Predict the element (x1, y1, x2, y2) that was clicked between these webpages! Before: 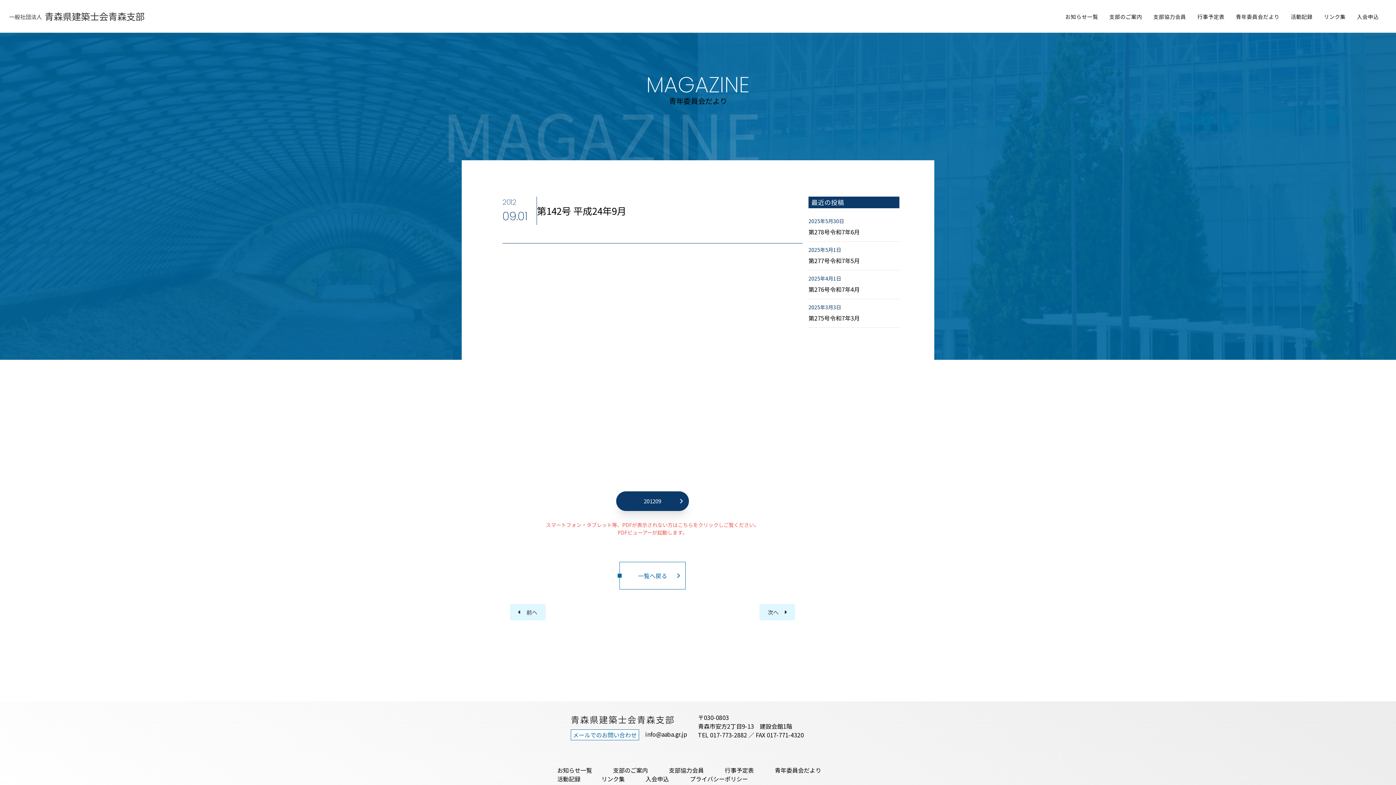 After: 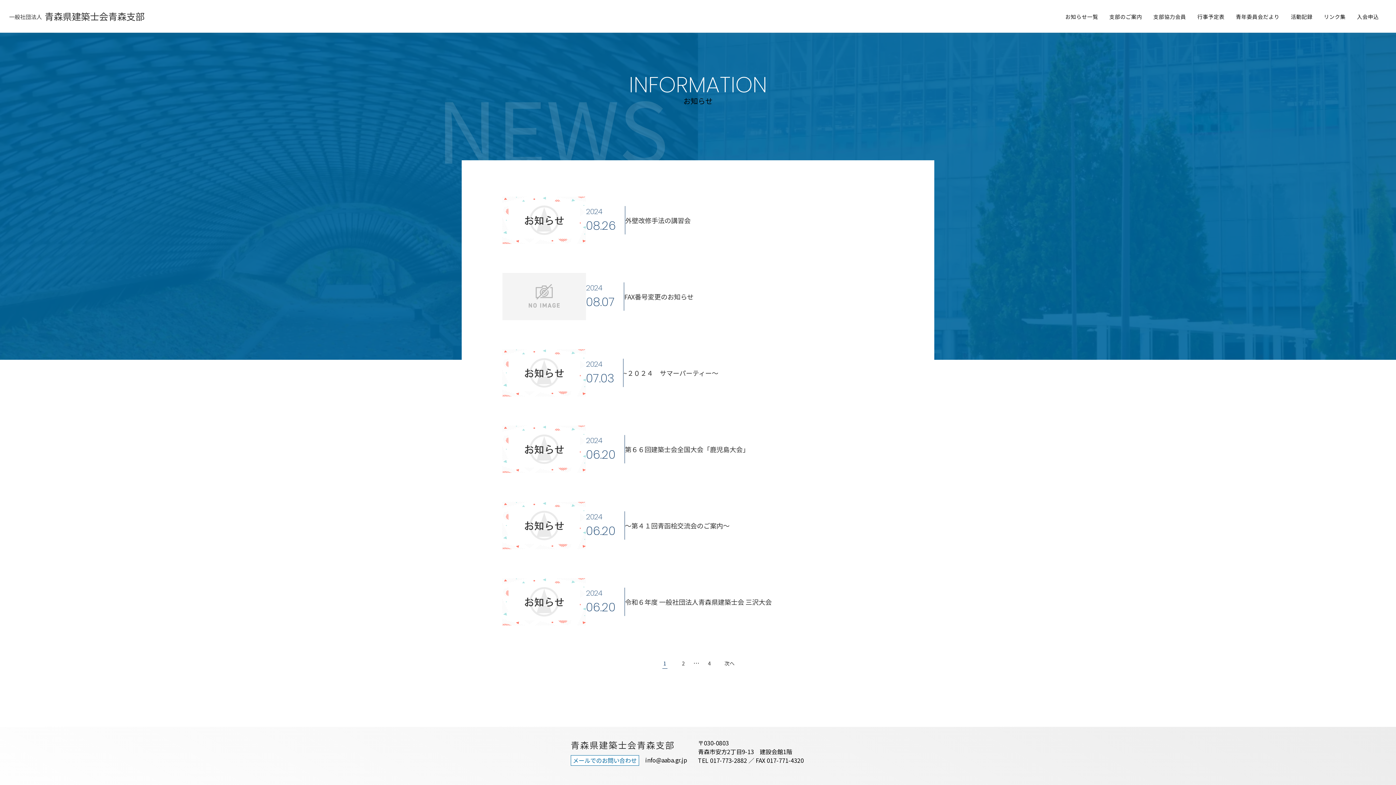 Action: bbox: (1060, 8, 1104, 24) label: お知らせ一覧